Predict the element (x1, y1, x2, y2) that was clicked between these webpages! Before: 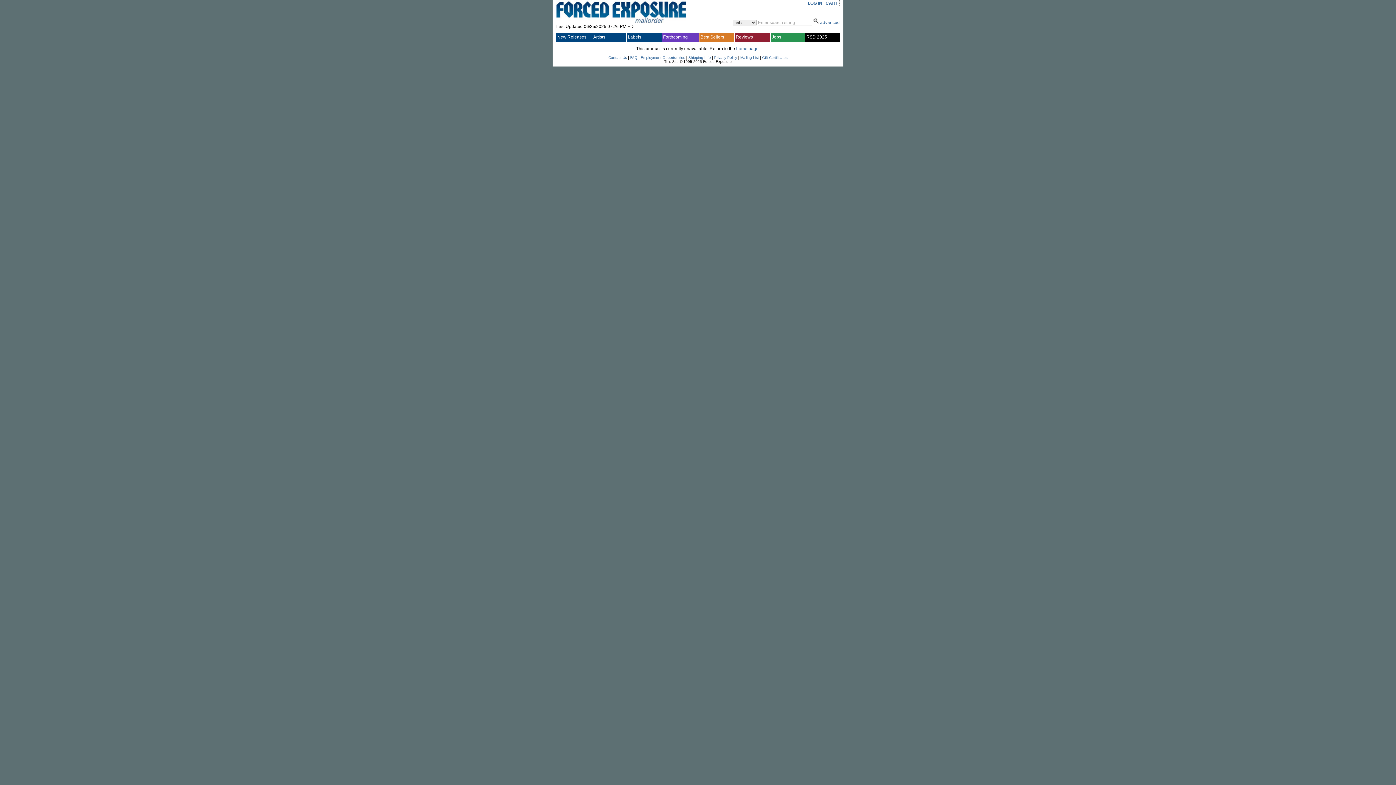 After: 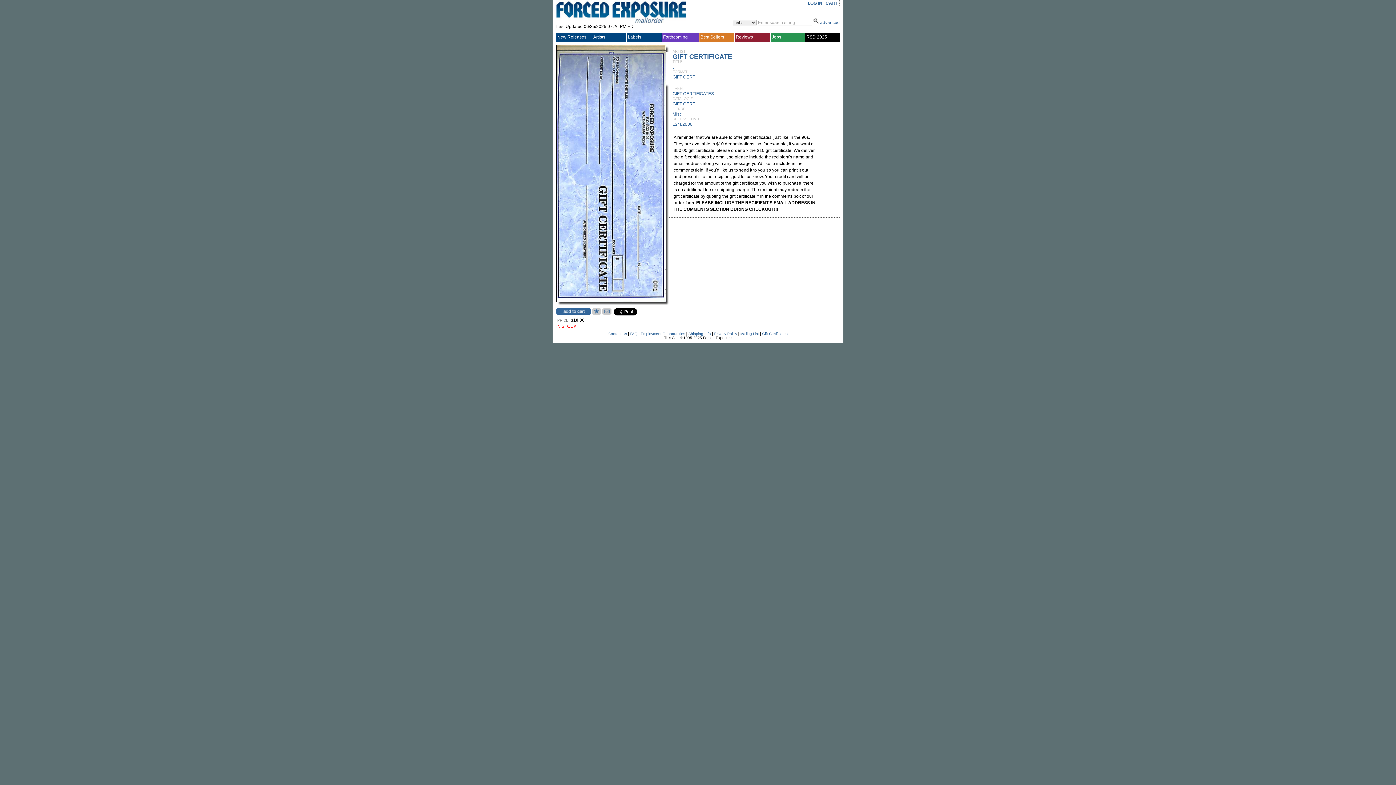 Action: bbox: (762, 55, 787, 59) label: Gift Certificates